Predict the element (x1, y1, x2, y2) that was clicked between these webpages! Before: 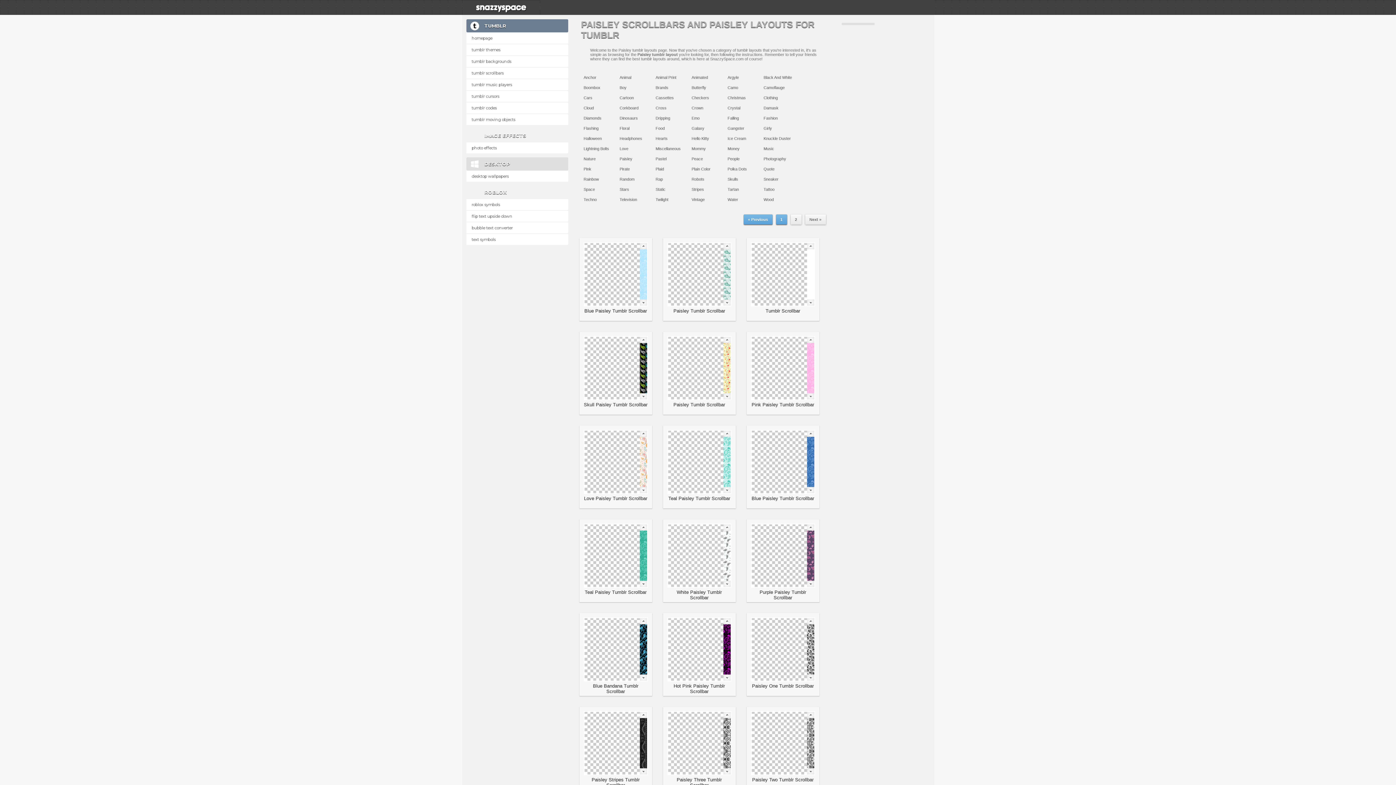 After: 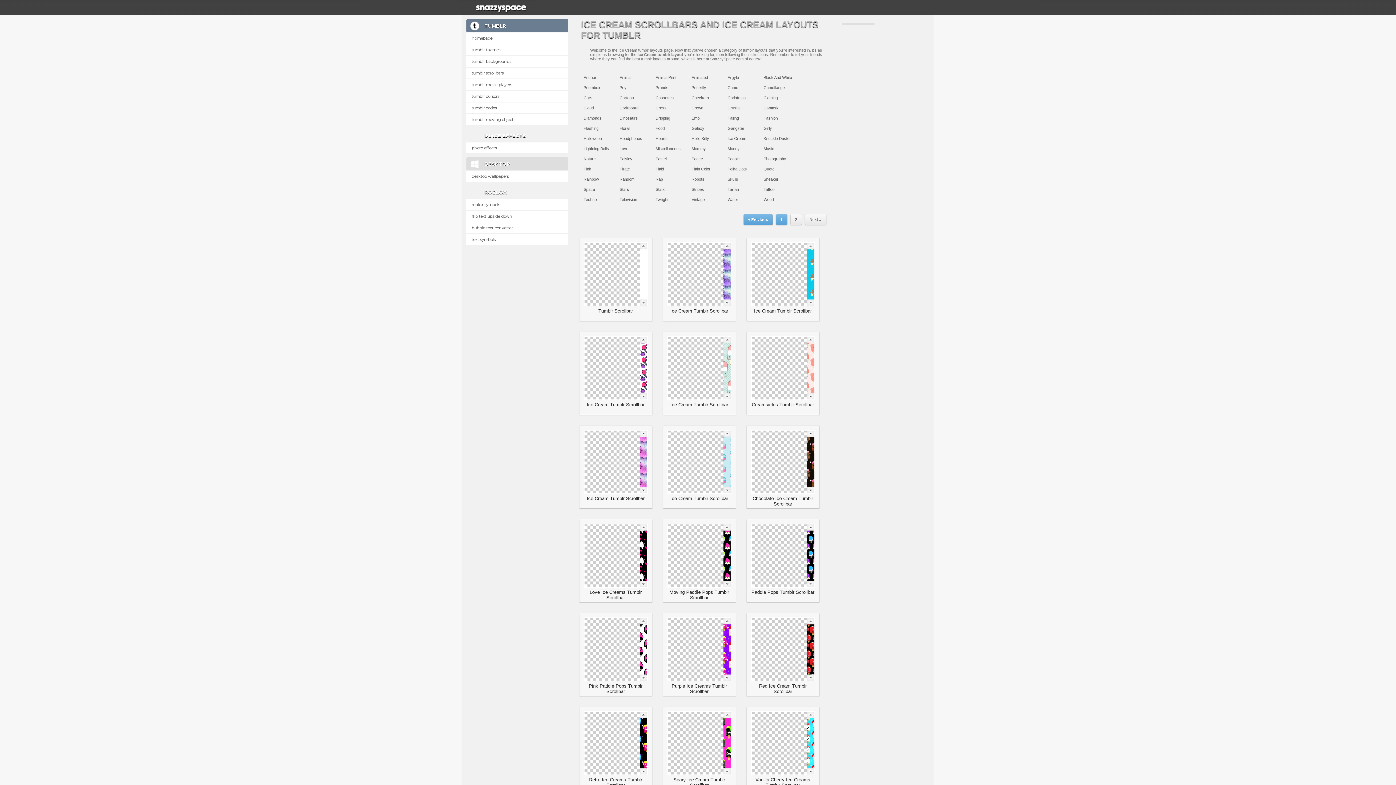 Action: label: Ice Cream bbox: (726, 134, 760, 142)